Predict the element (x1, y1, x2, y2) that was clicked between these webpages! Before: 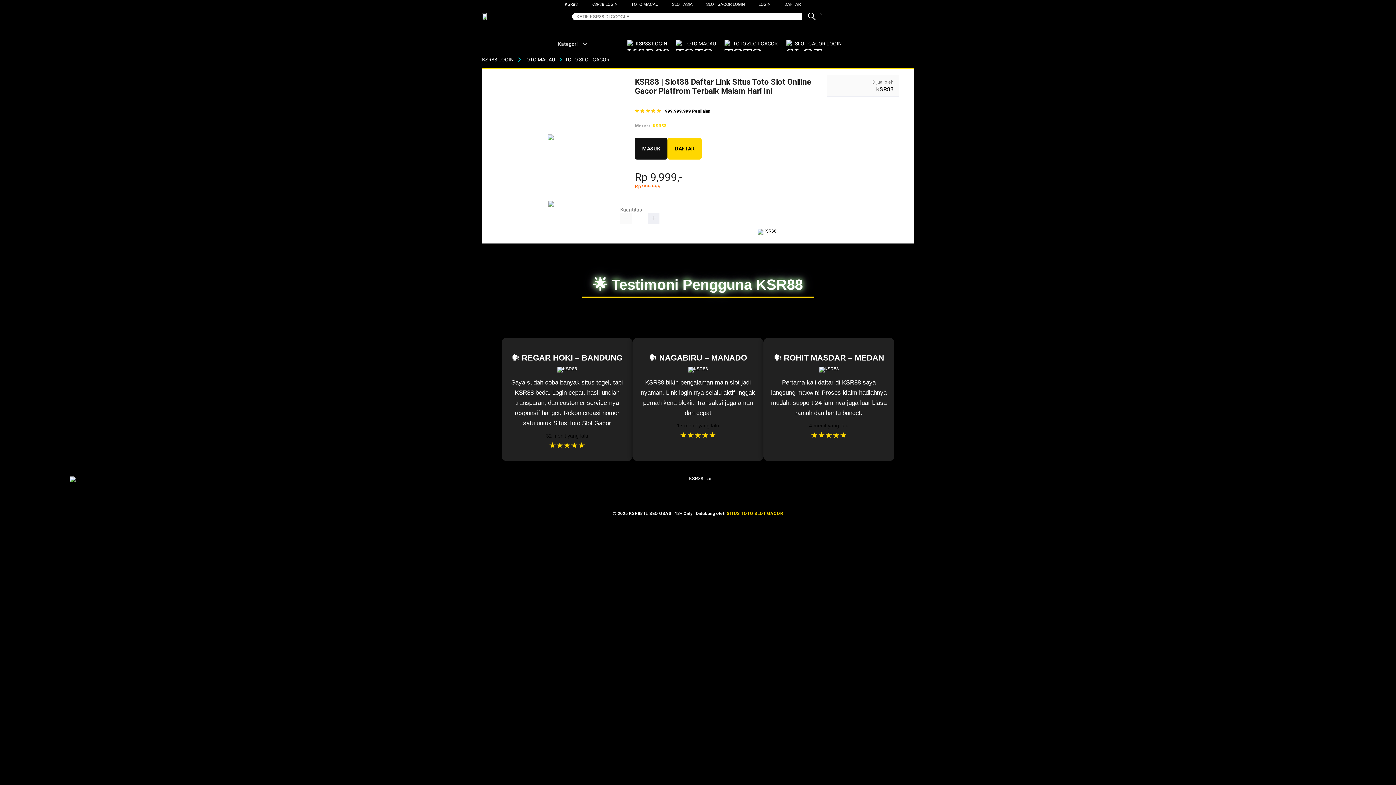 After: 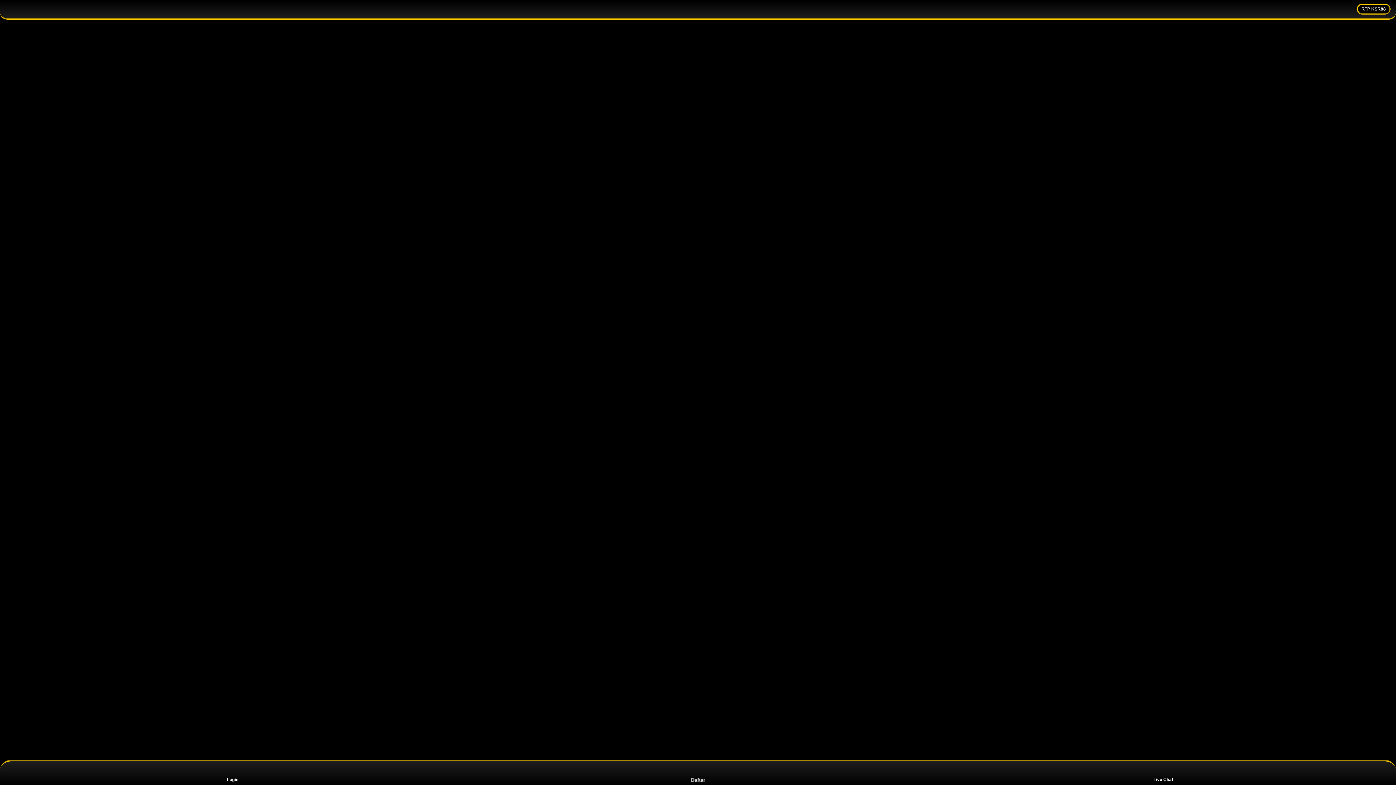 Action: bbox: (784, 1, 800, 6) label: DAFTAR